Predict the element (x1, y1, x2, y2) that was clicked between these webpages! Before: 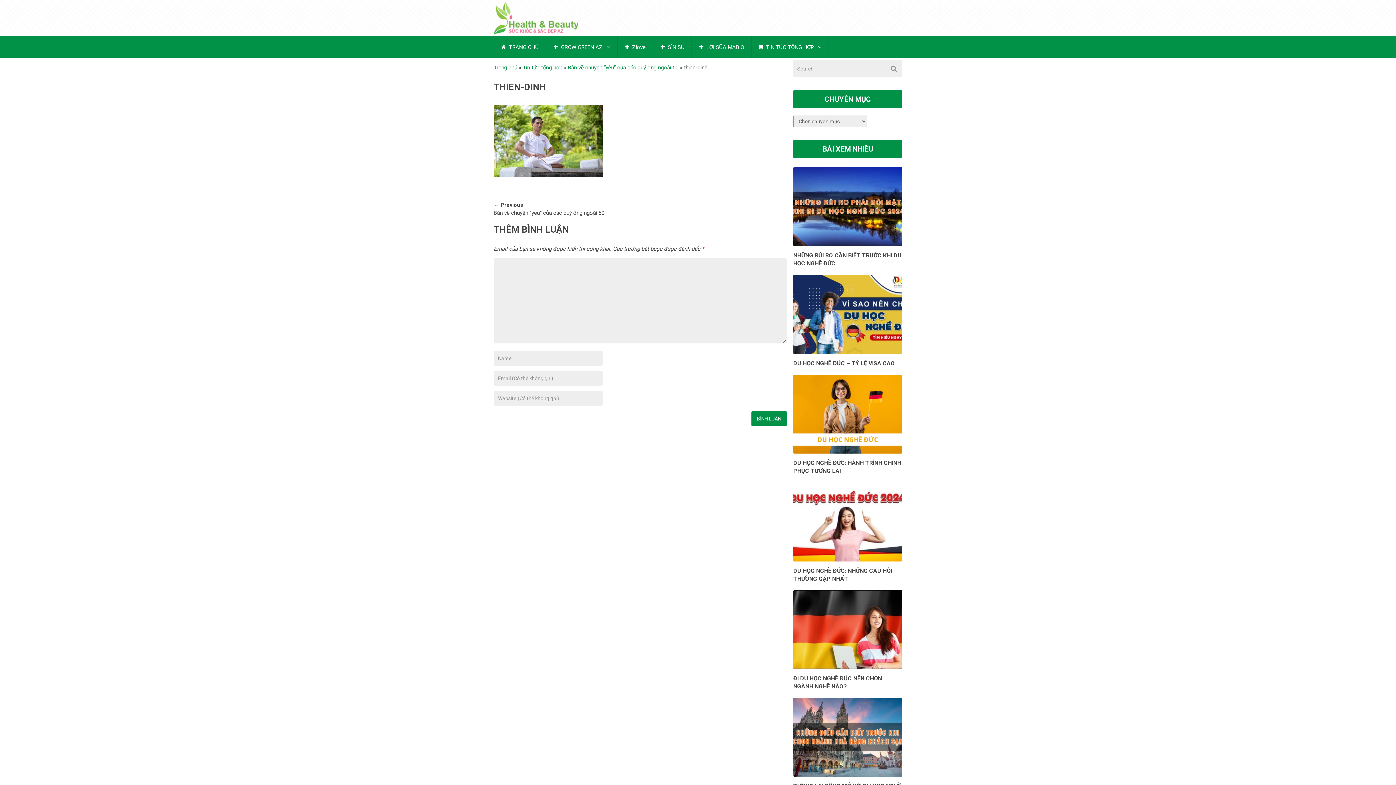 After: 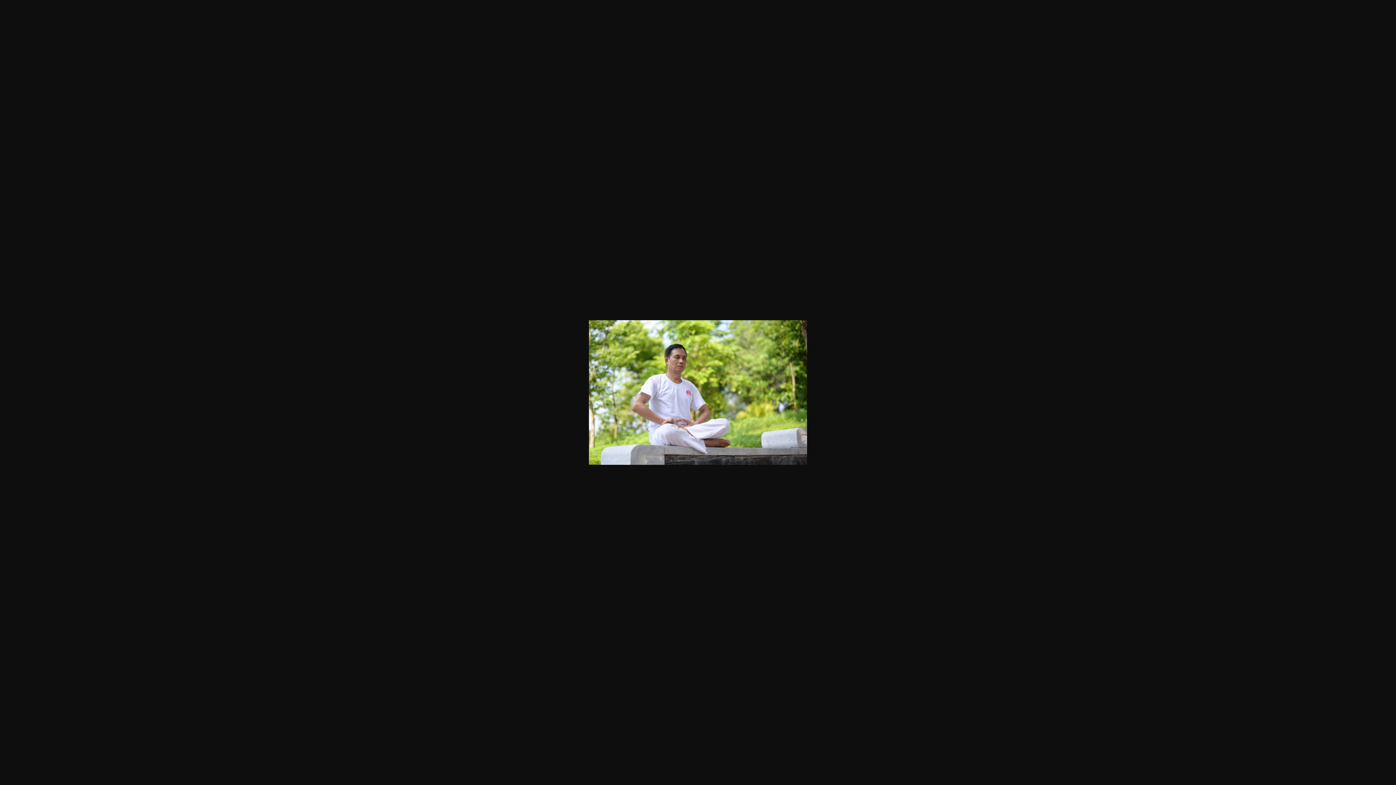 Action: bbox: (493, 172, 602, 178)